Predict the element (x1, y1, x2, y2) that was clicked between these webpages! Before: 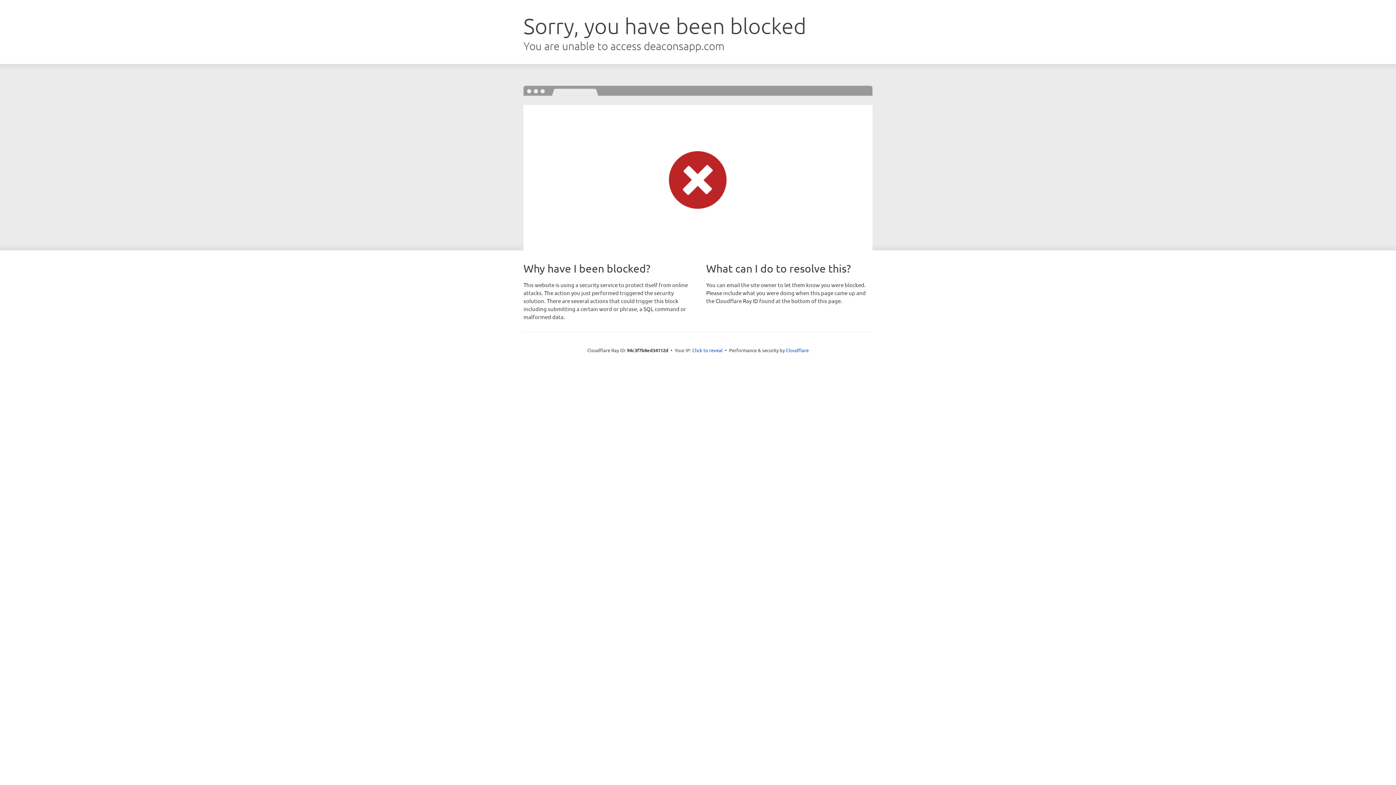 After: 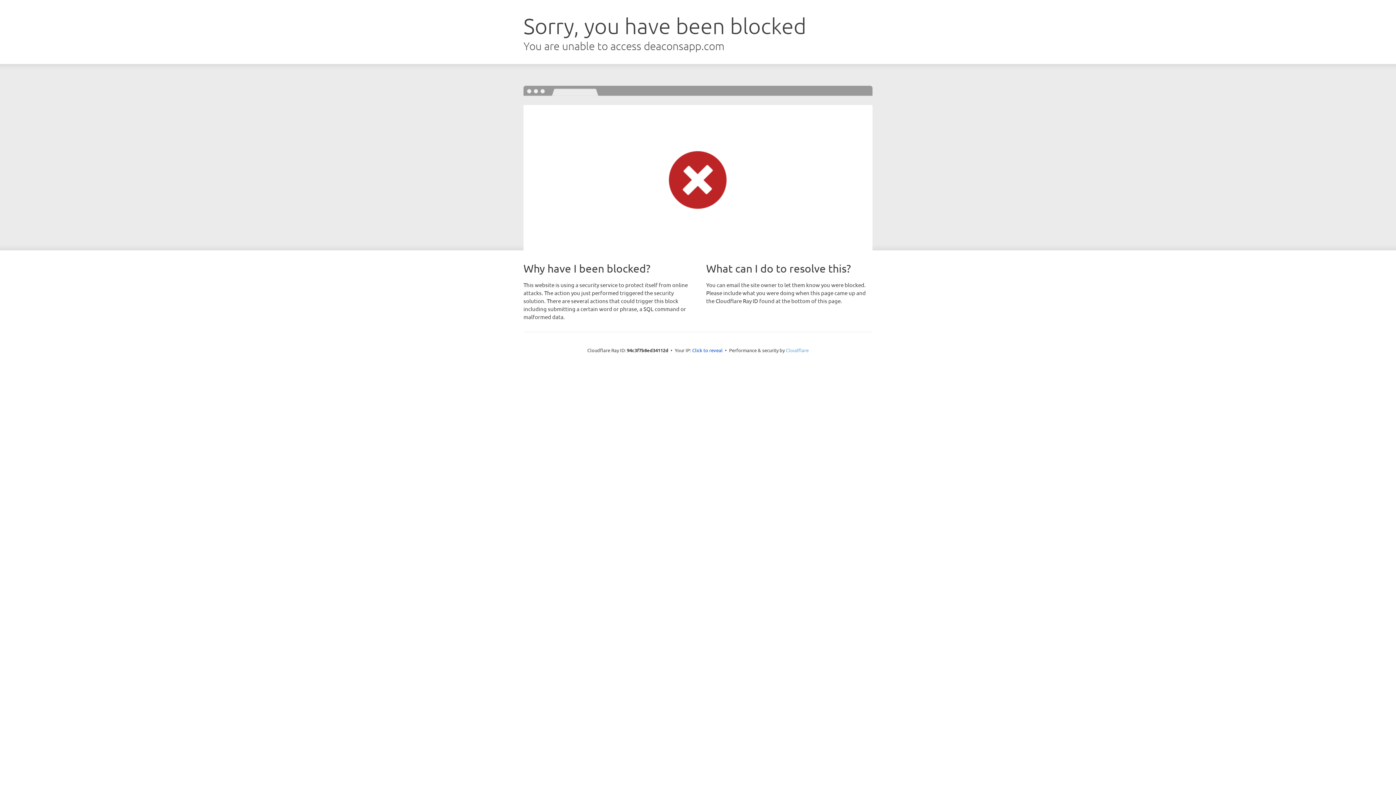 Action: bbox: (786, 347, 808, 353) label: Cloudflare